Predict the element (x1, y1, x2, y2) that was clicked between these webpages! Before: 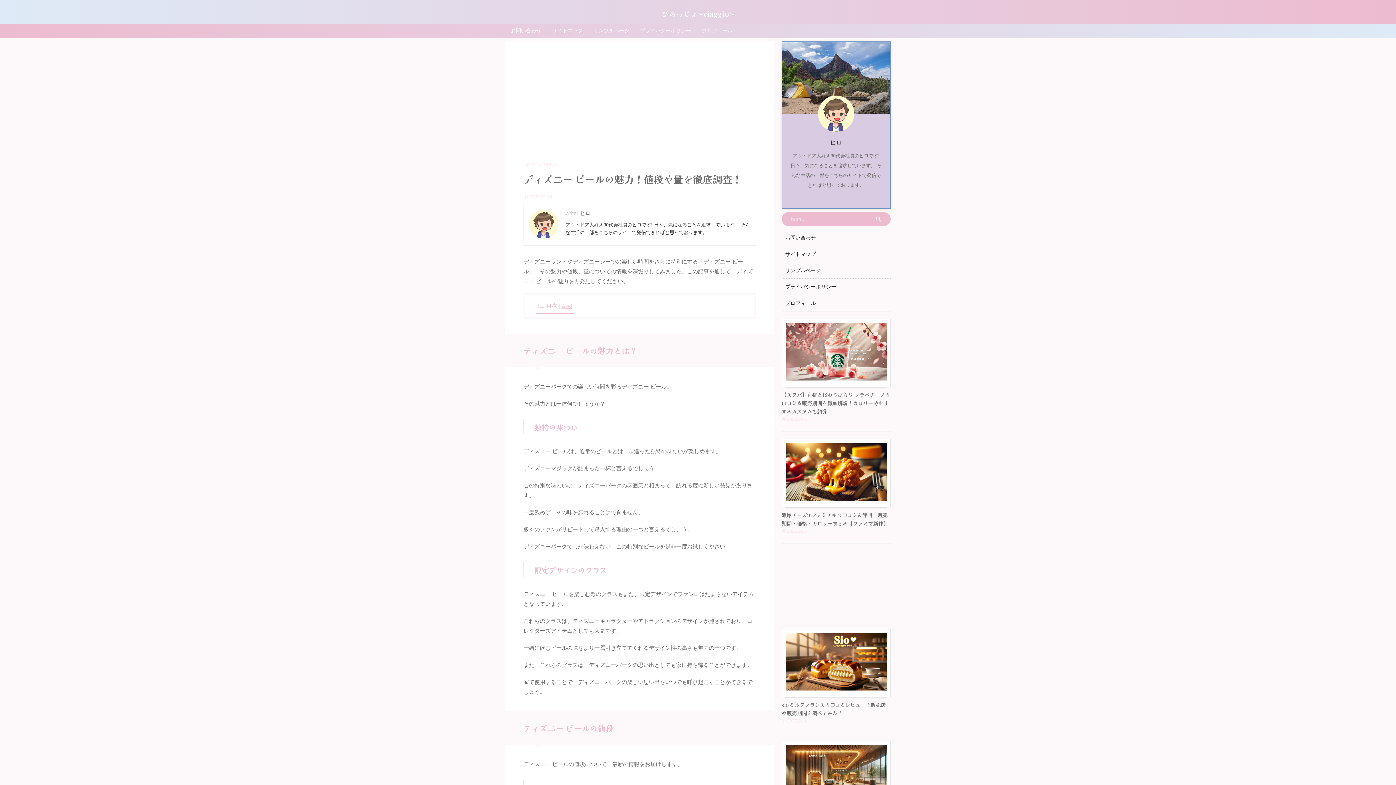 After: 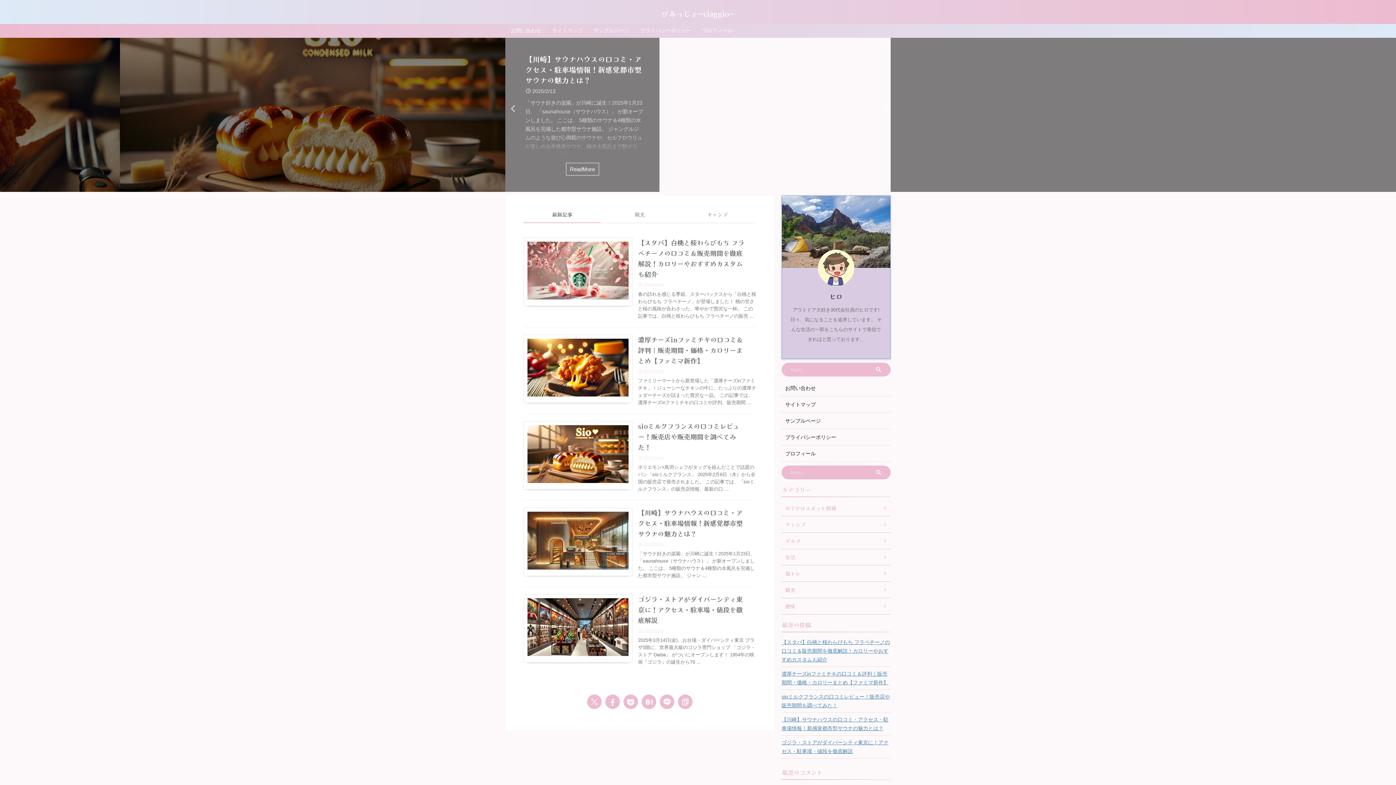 Action: label: びあっじょ〜viaggio〜 bbox: (661, 8, 734, 18)